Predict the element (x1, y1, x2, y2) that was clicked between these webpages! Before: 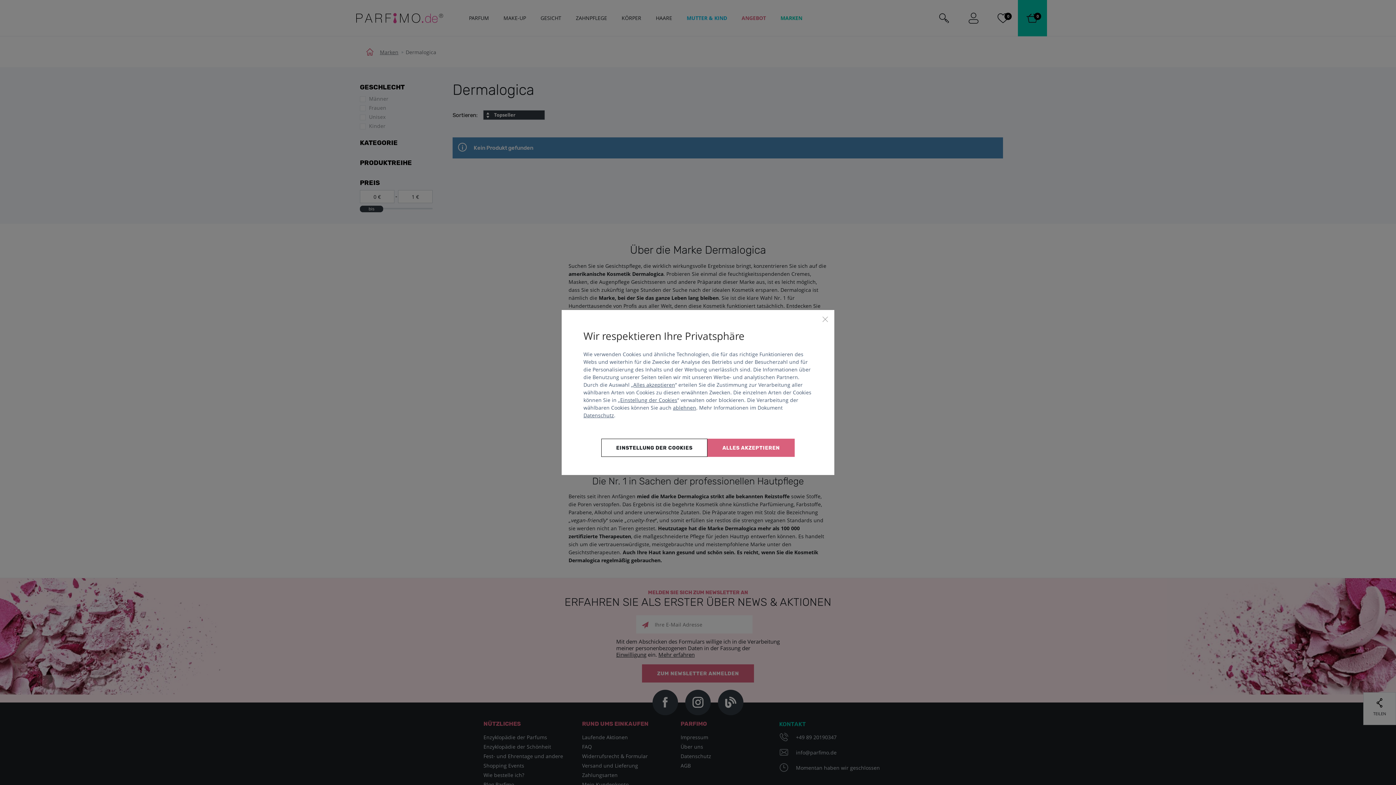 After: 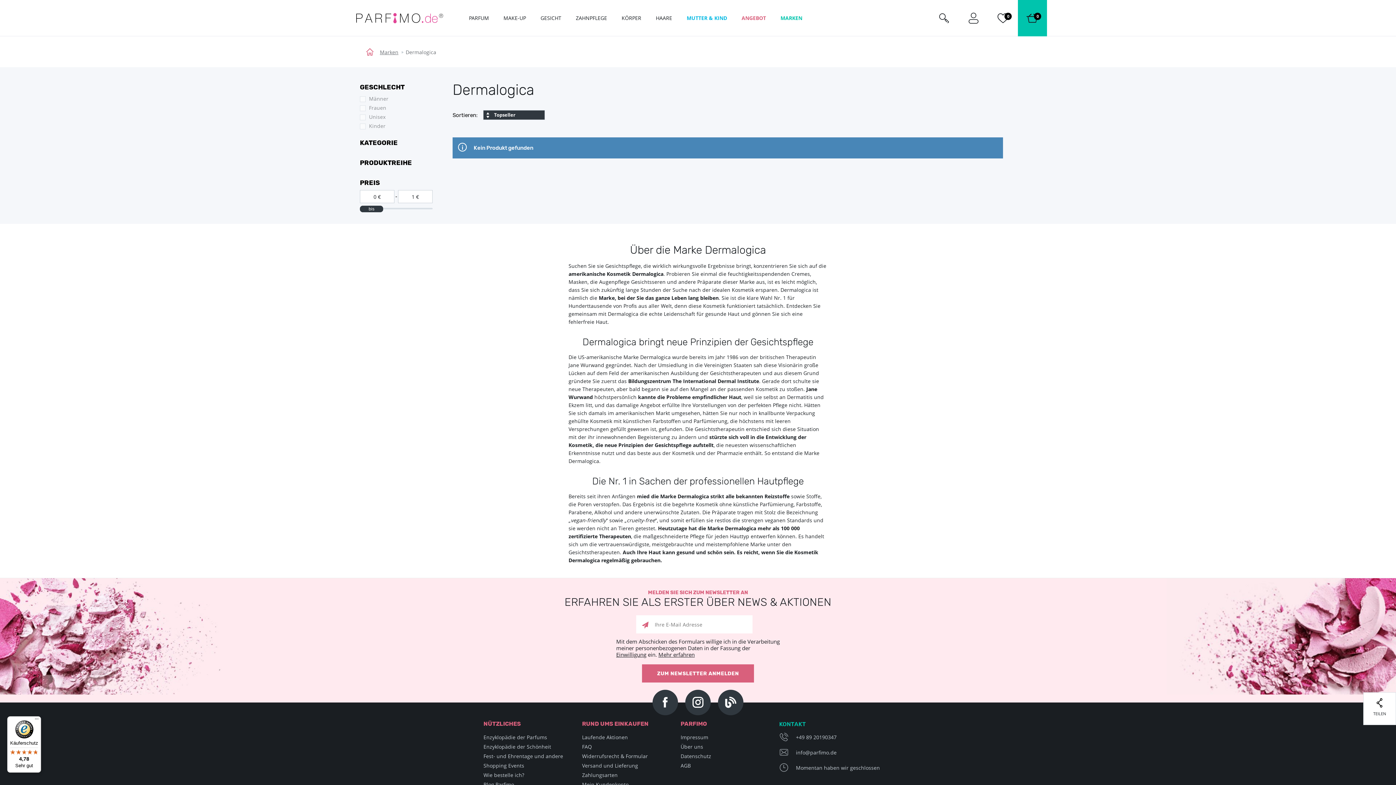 Action: bbox: (633, 381, 675, 388) label: Alles akzeptieren